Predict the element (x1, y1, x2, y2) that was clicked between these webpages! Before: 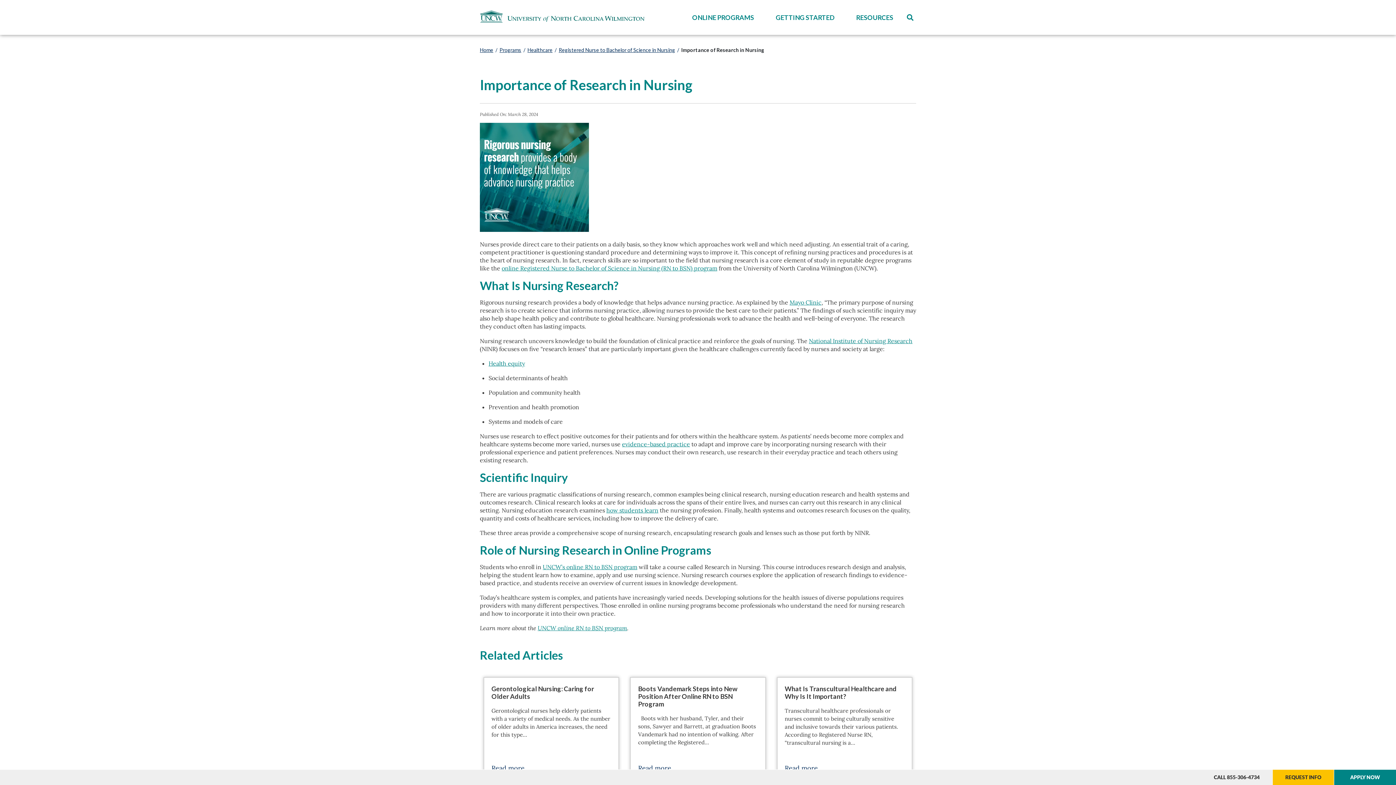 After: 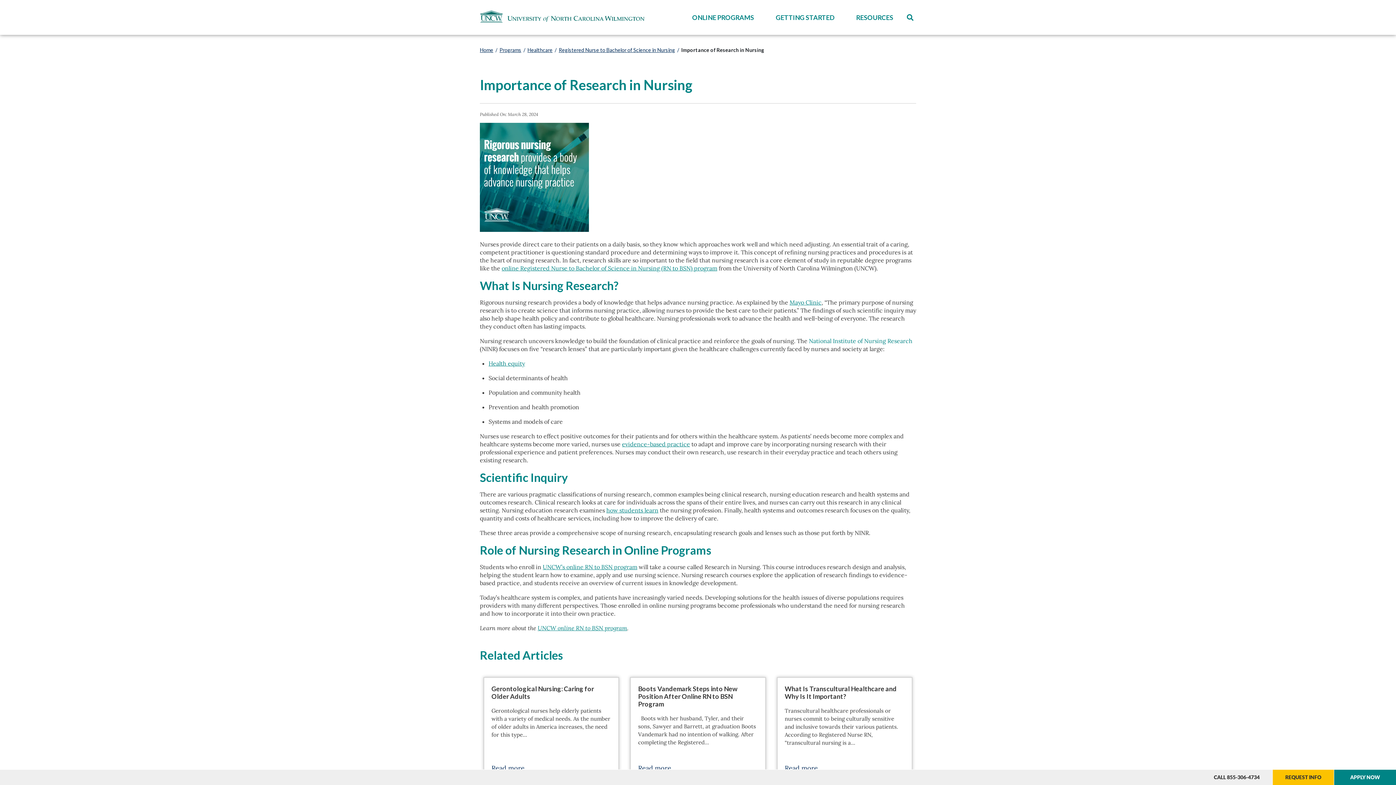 Action: label: National Institute of Nursing Research bbox: (809, 337, 912, 344)